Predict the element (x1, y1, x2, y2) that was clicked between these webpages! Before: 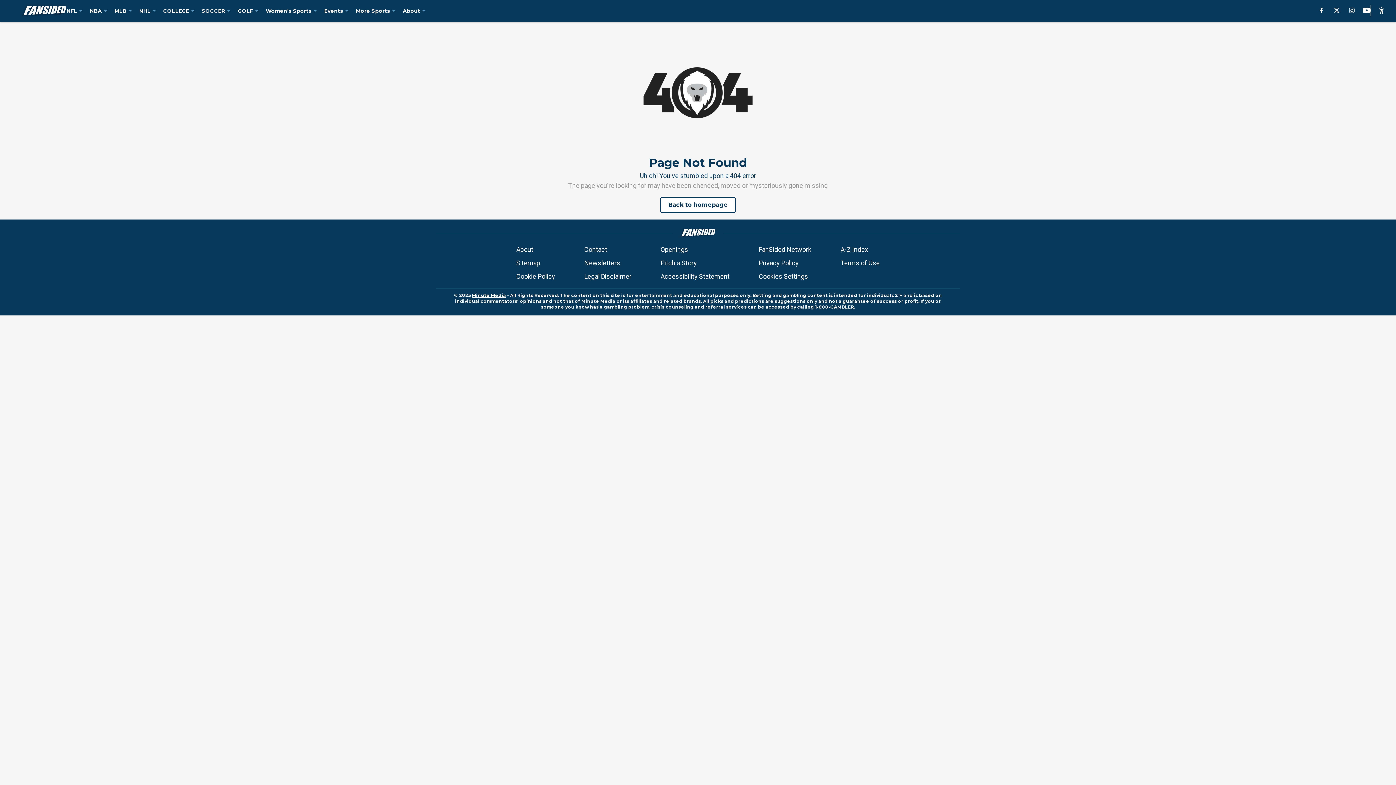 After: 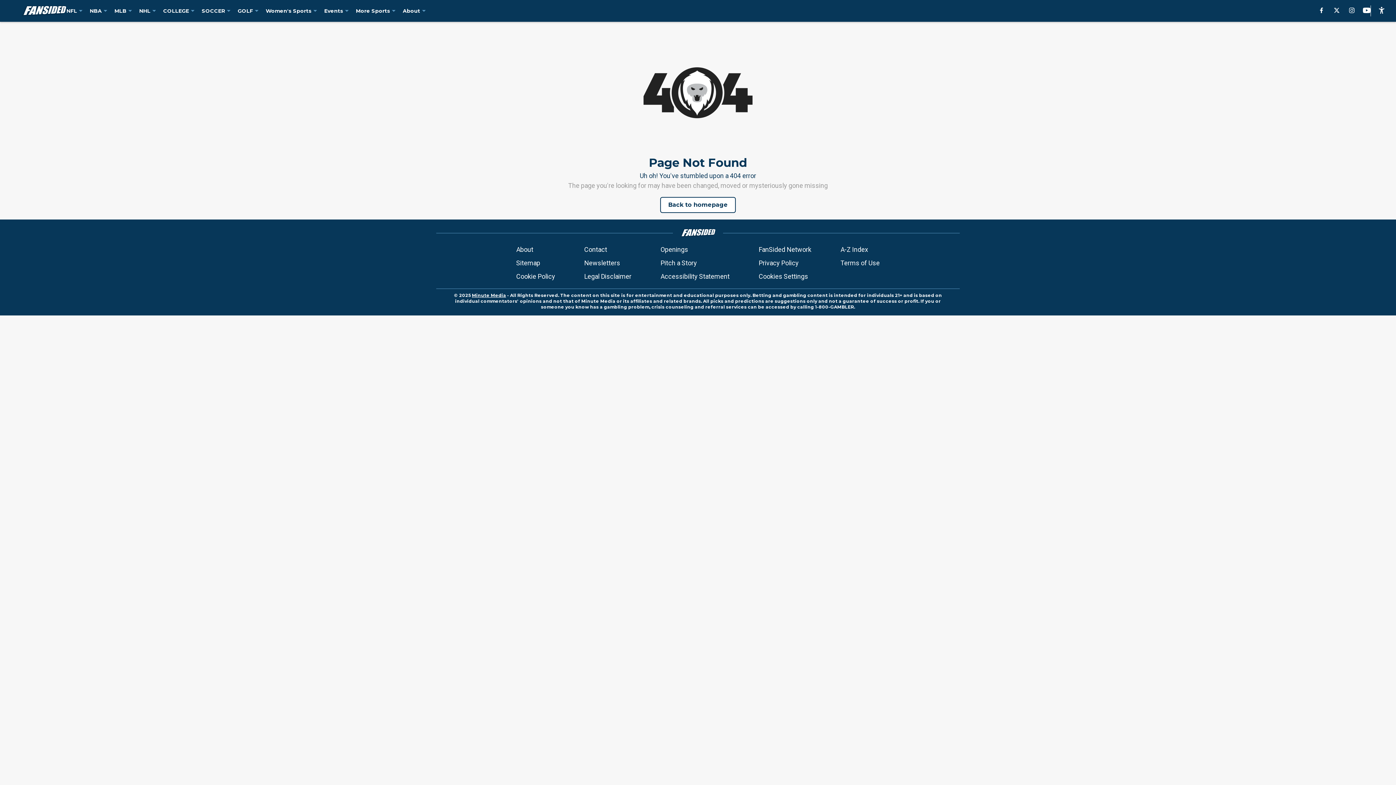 Action: bbox: (1348, 7, 1355, 14)